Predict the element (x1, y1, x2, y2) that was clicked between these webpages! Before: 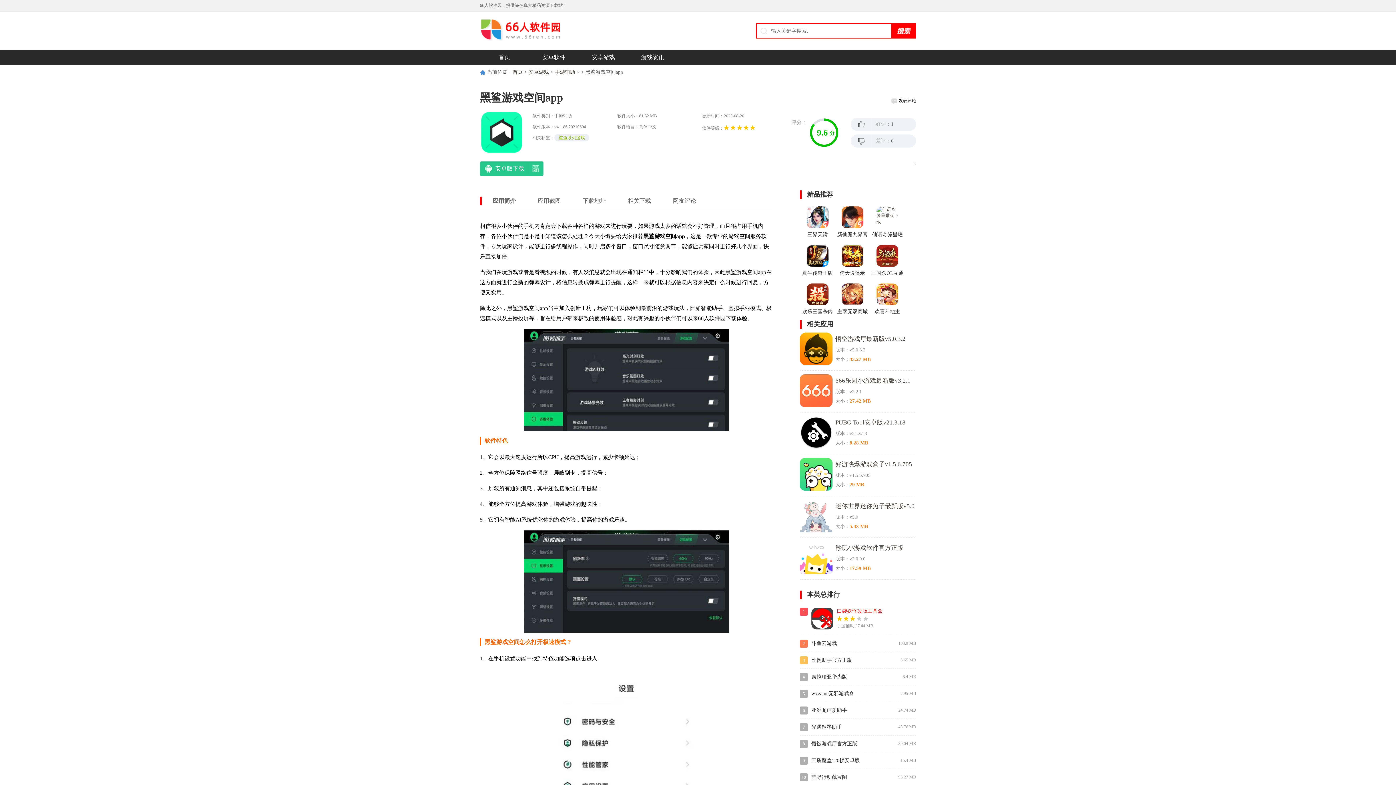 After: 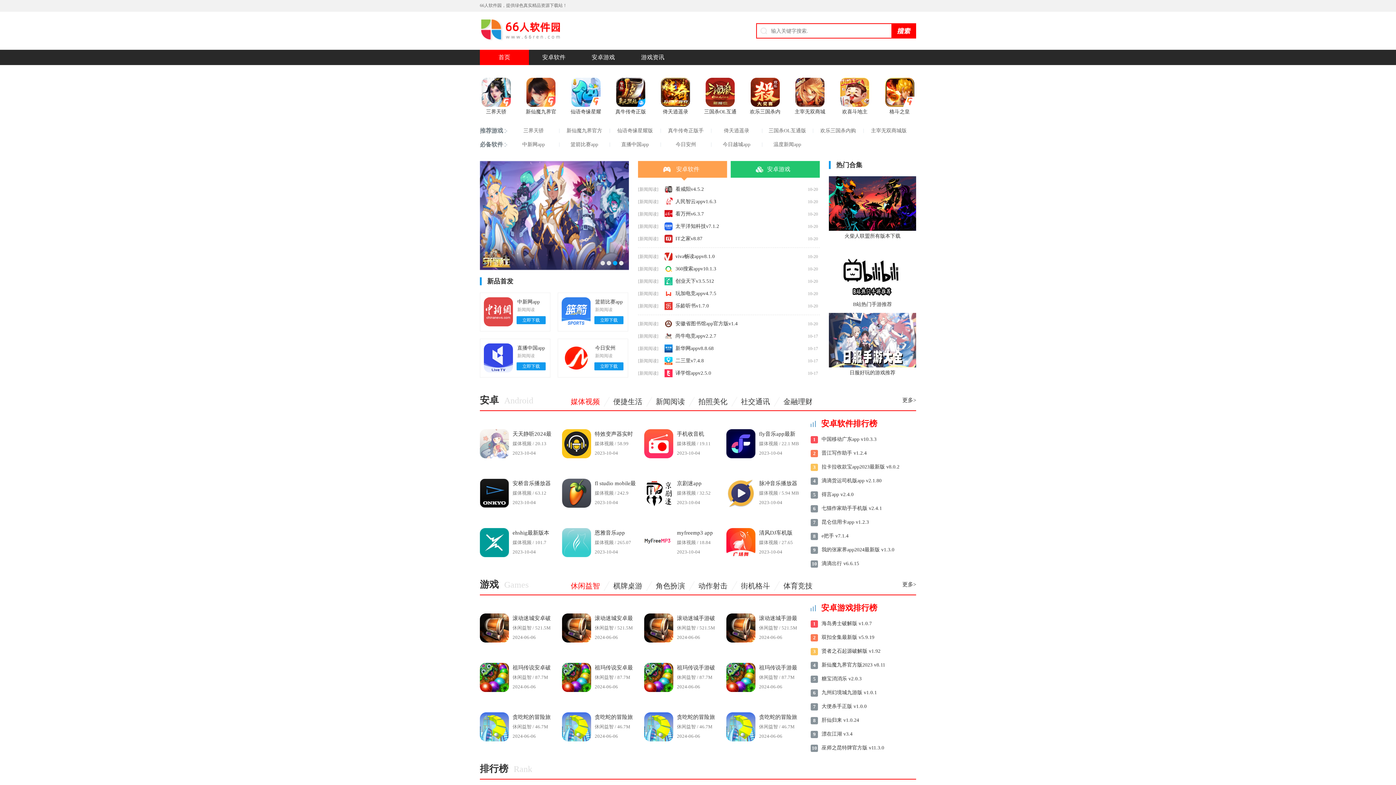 Action: bbox: (512, 69, 522, 74) label: 首页